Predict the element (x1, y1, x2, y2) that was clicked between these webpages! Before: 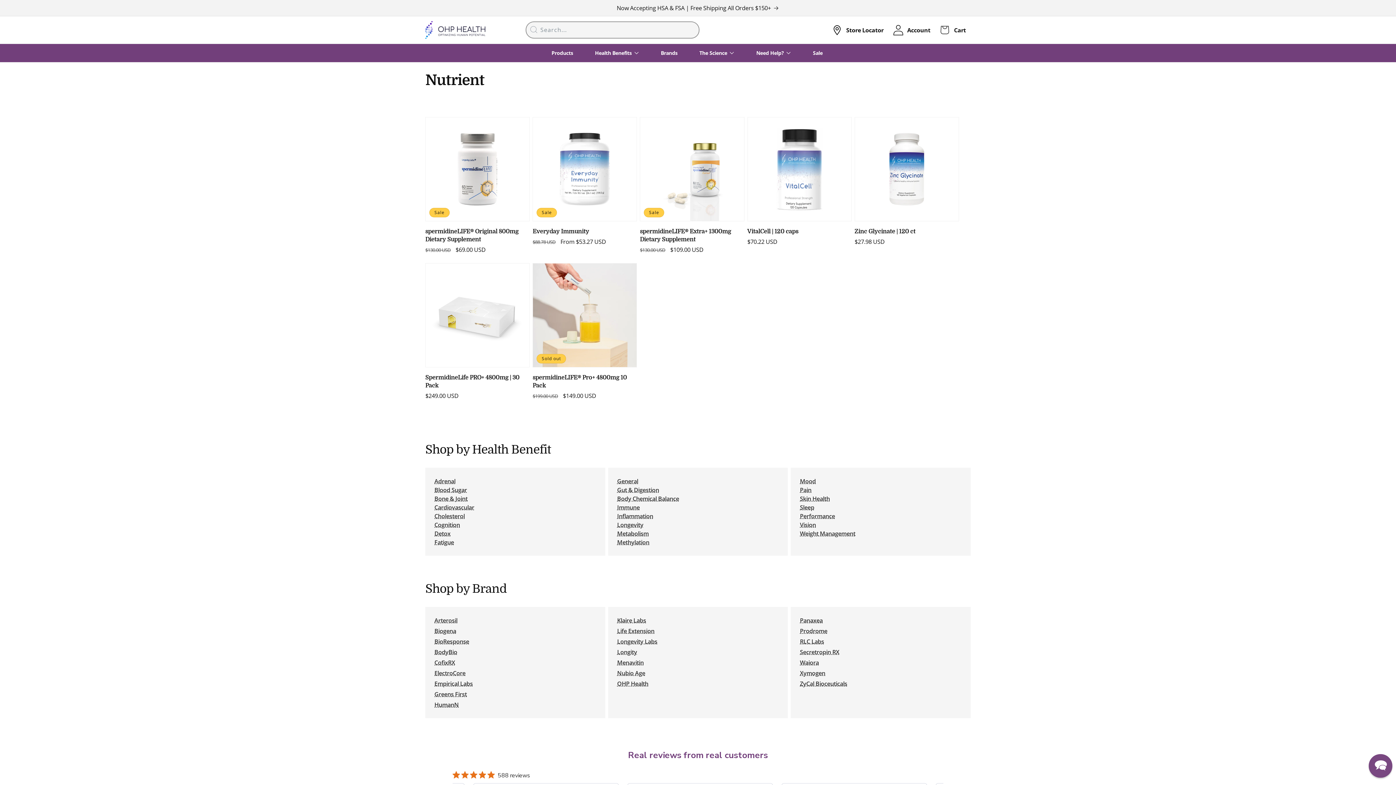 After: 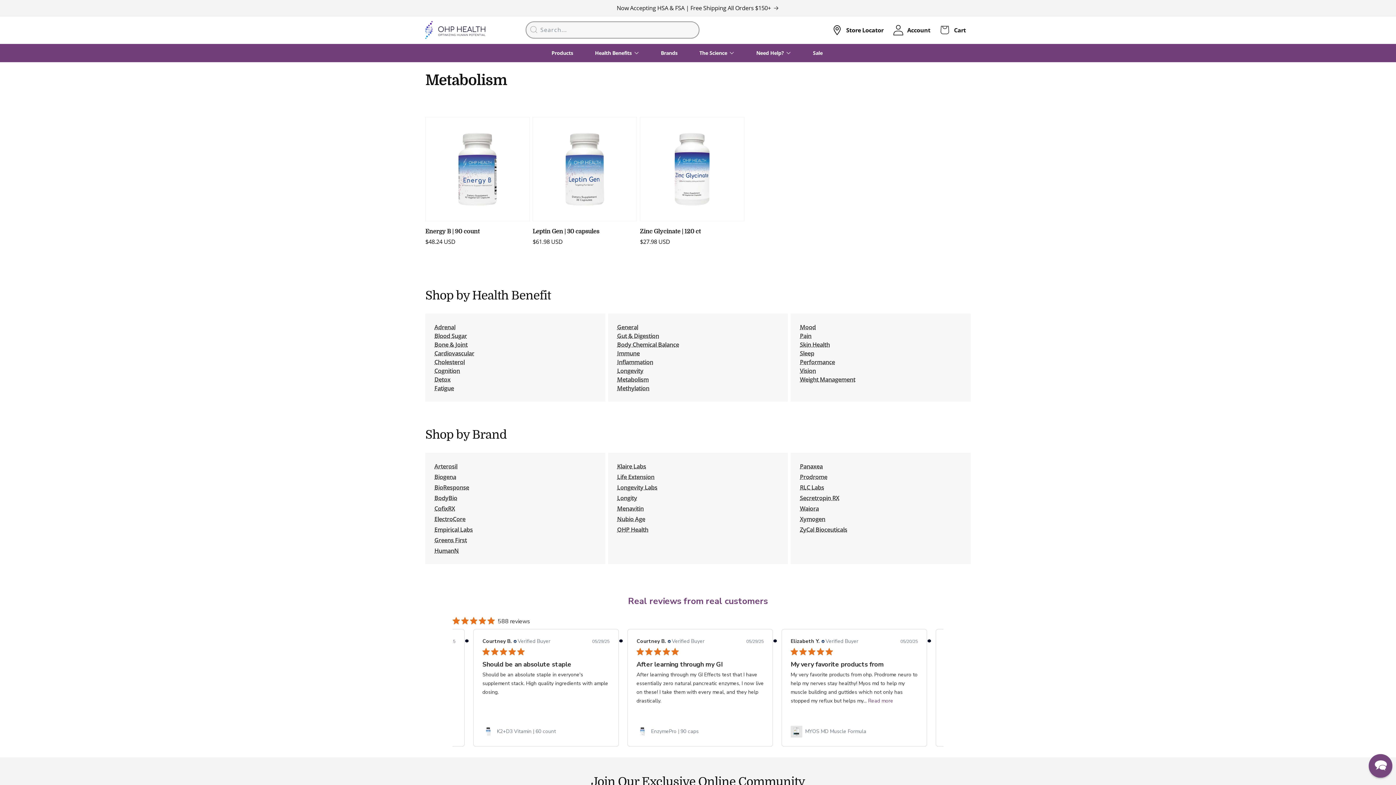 Action: bbox: (617, 529, 648, 537) label: Metabolism